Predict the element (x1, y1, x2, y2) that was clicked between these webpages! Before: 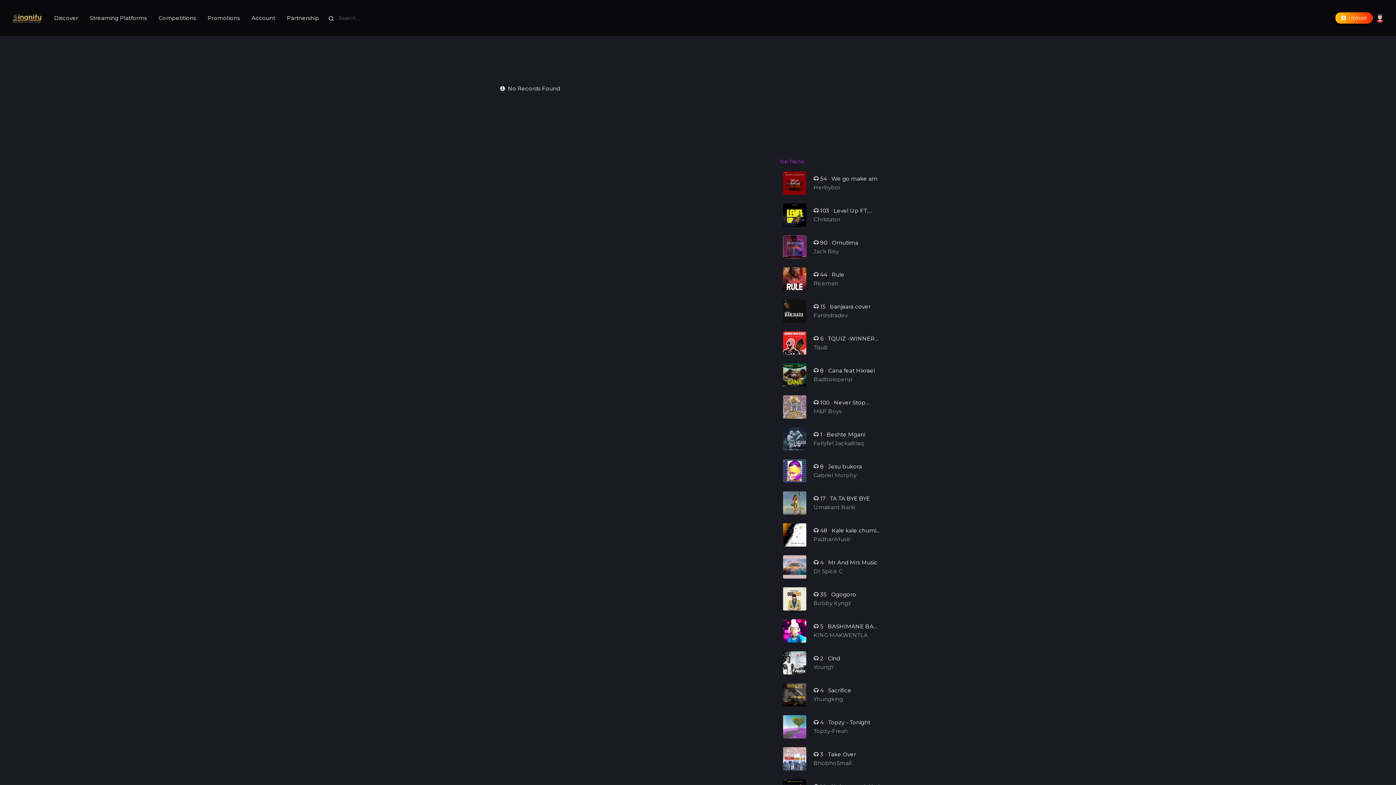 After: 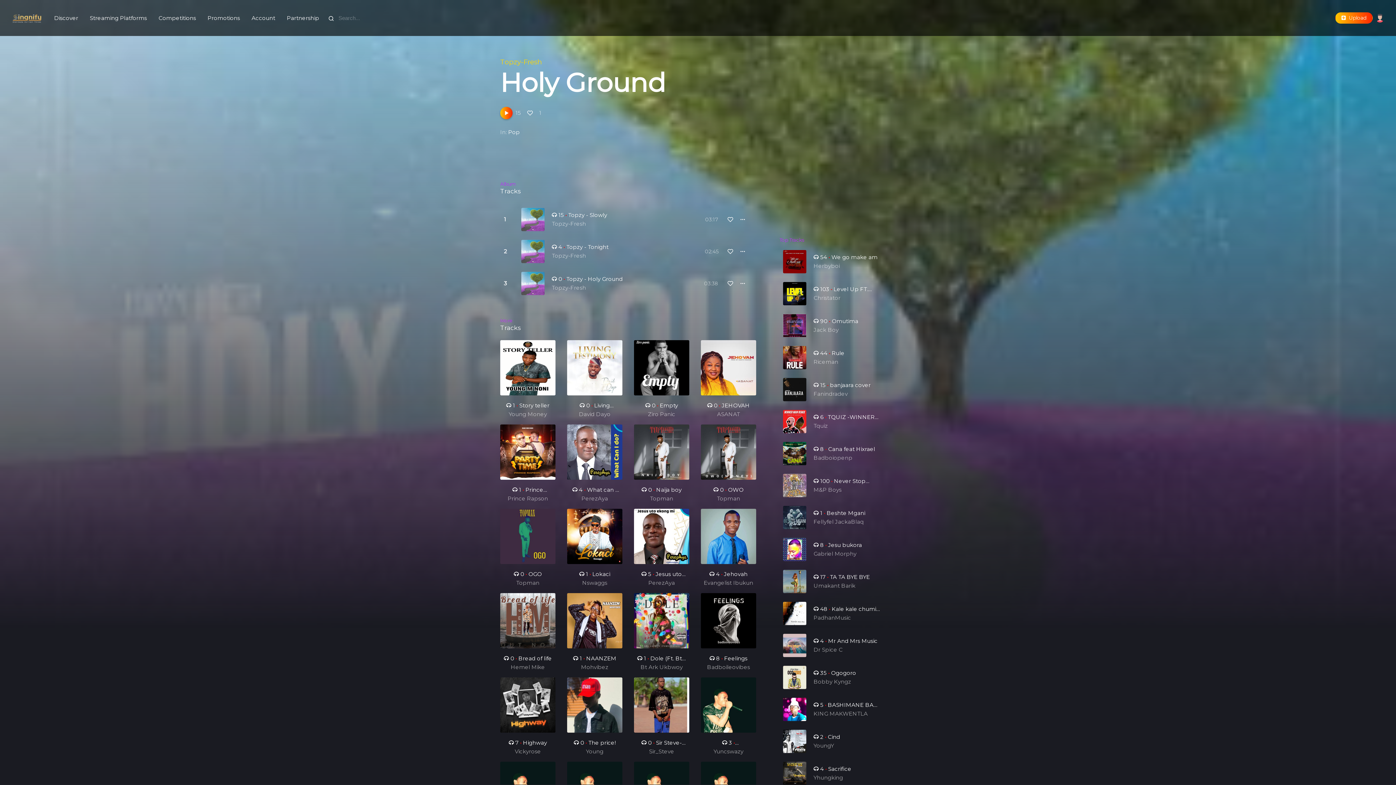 Action: label:  4 • Topzy - Tonight bbox: (813, 718, 885, 727)